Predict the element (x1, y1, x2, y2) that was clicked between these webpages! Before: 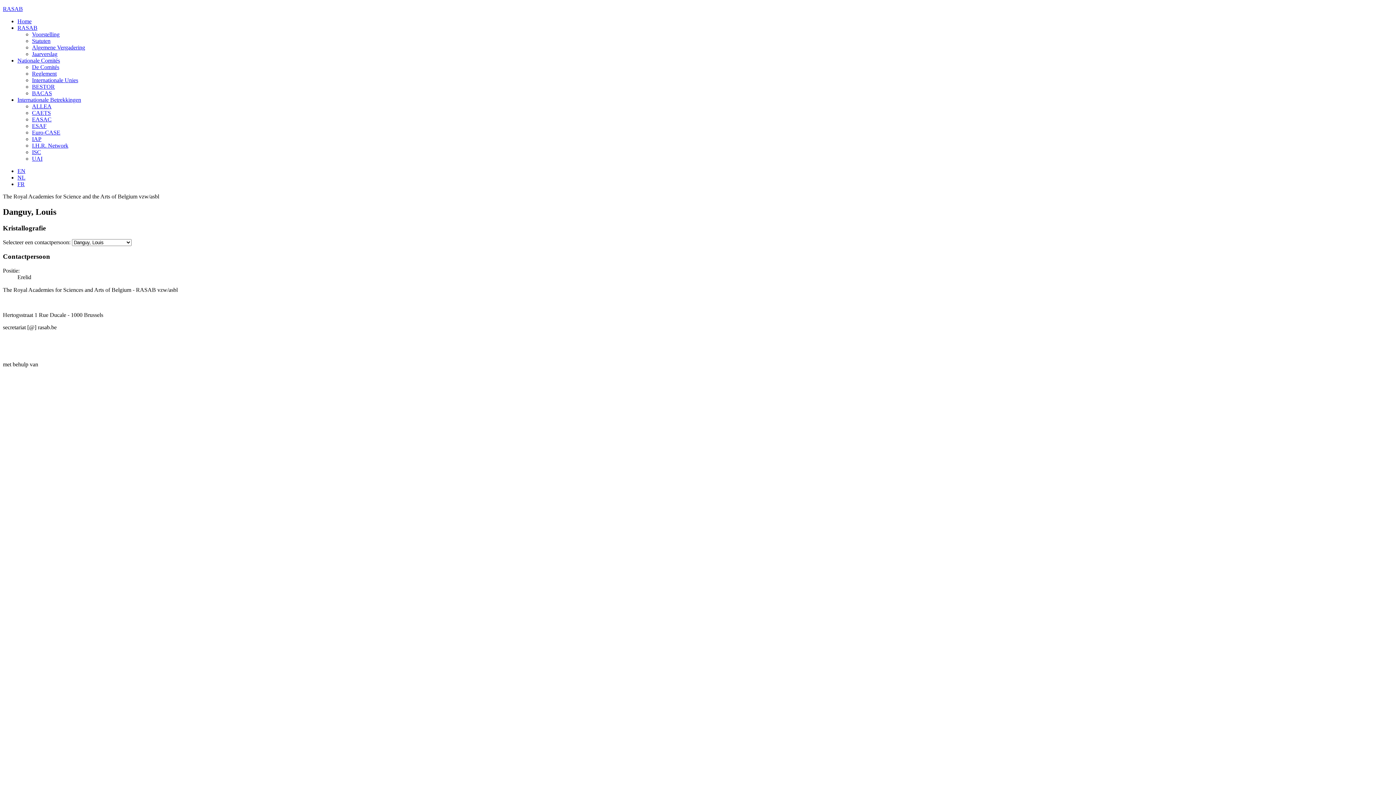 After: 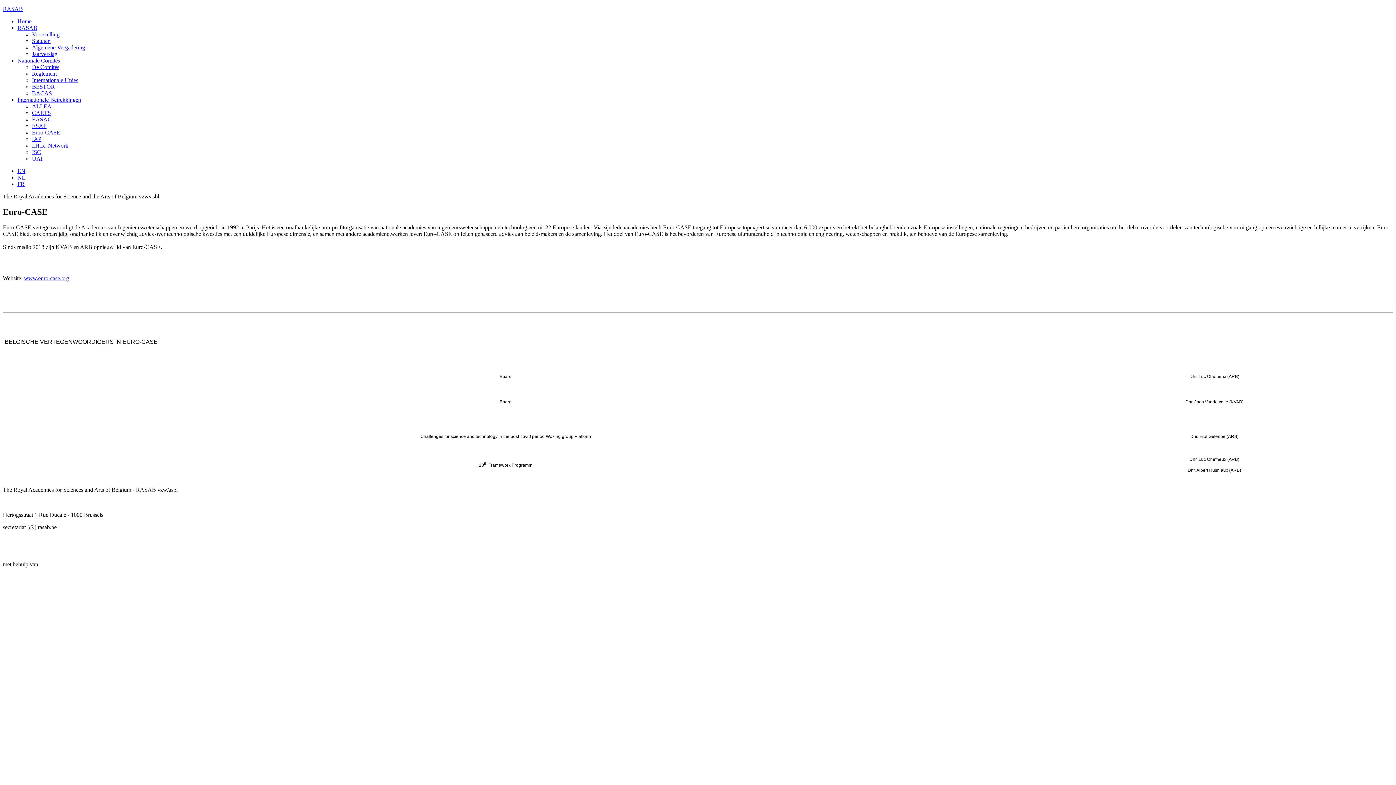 Action: bbox: (32, 129, 60, 135) label: Euro-CASE